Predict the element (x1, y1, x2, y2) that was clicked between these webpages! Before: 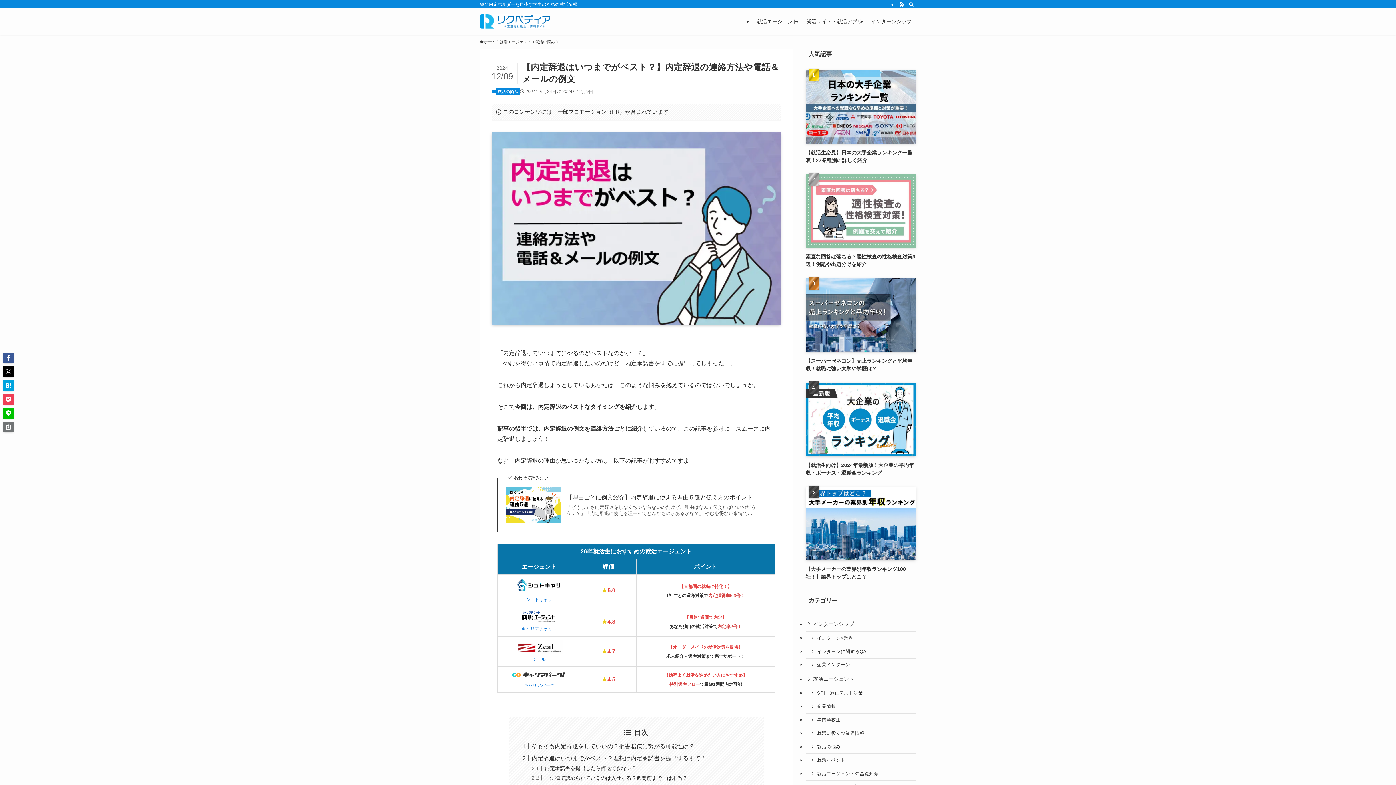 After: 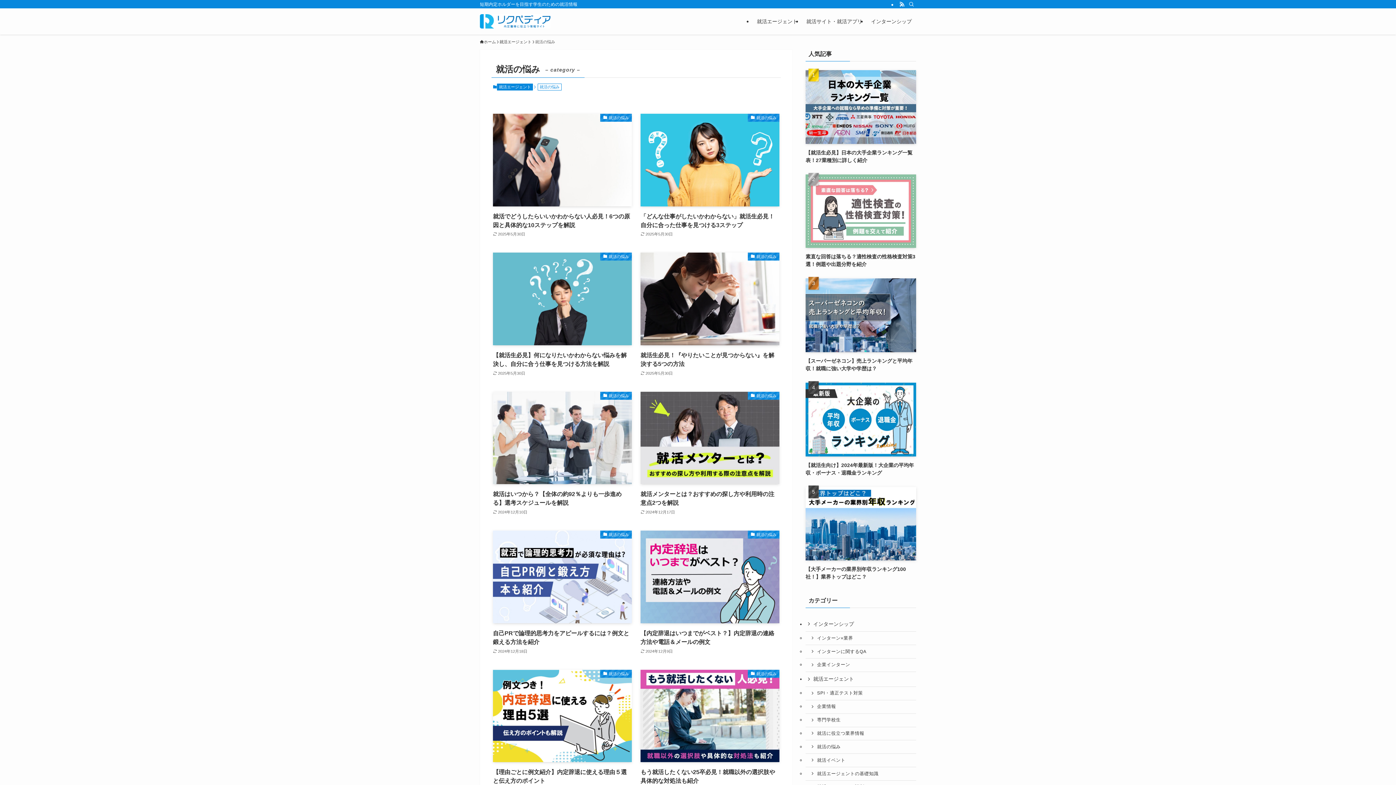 Action: bbox: (535, 38, 555, 45) label: 就活の悩み